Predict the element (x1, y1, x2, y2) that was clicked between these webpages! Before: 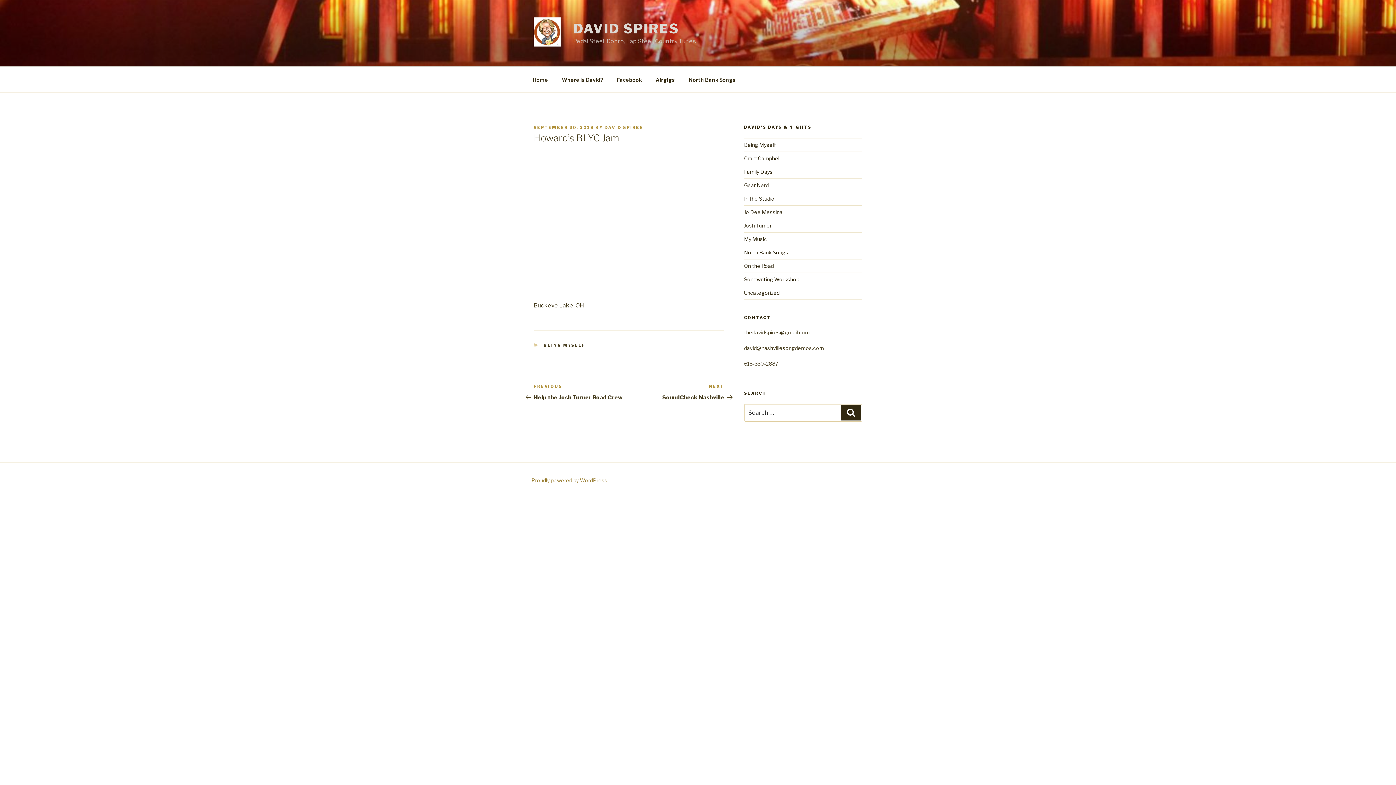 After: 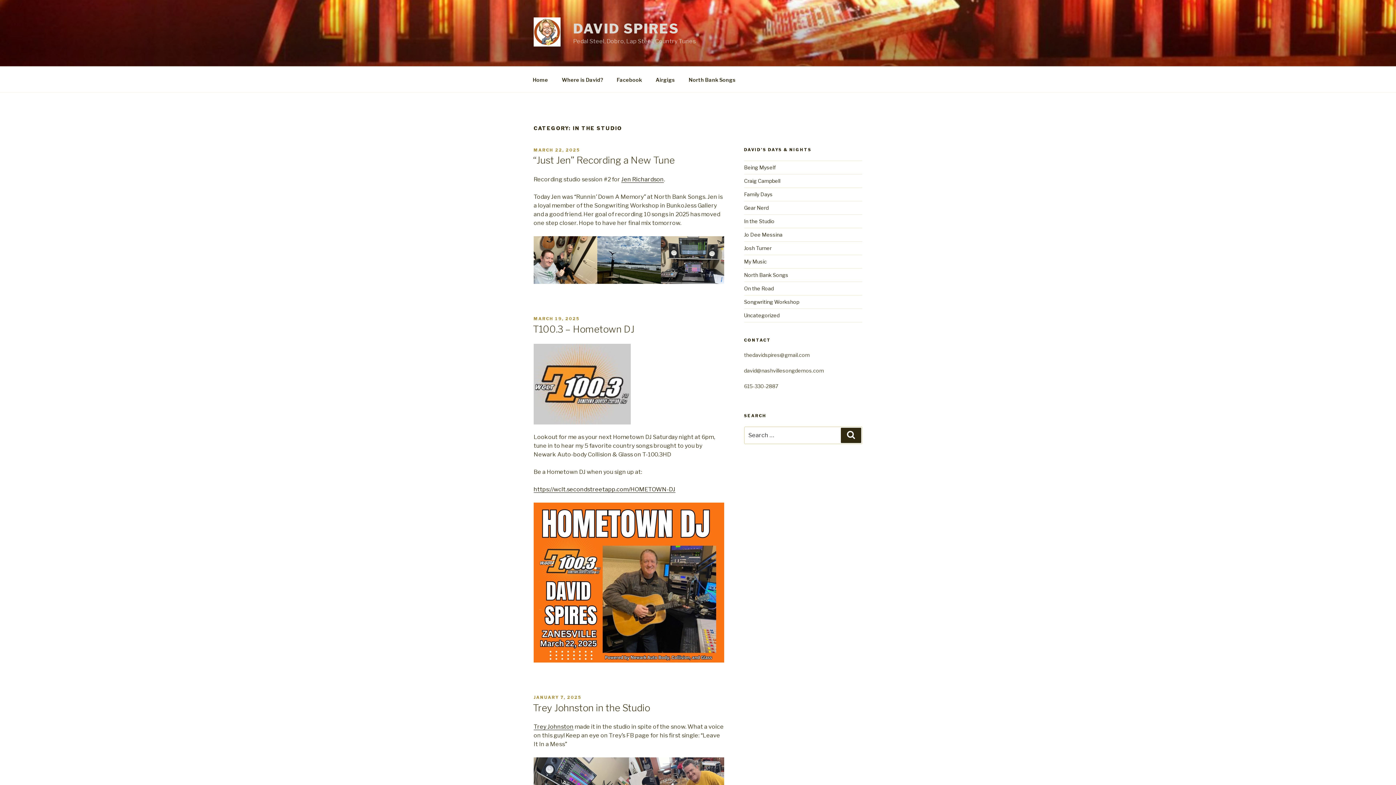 Action: bbox: (744, 195, 774, 201) label: In the Studio